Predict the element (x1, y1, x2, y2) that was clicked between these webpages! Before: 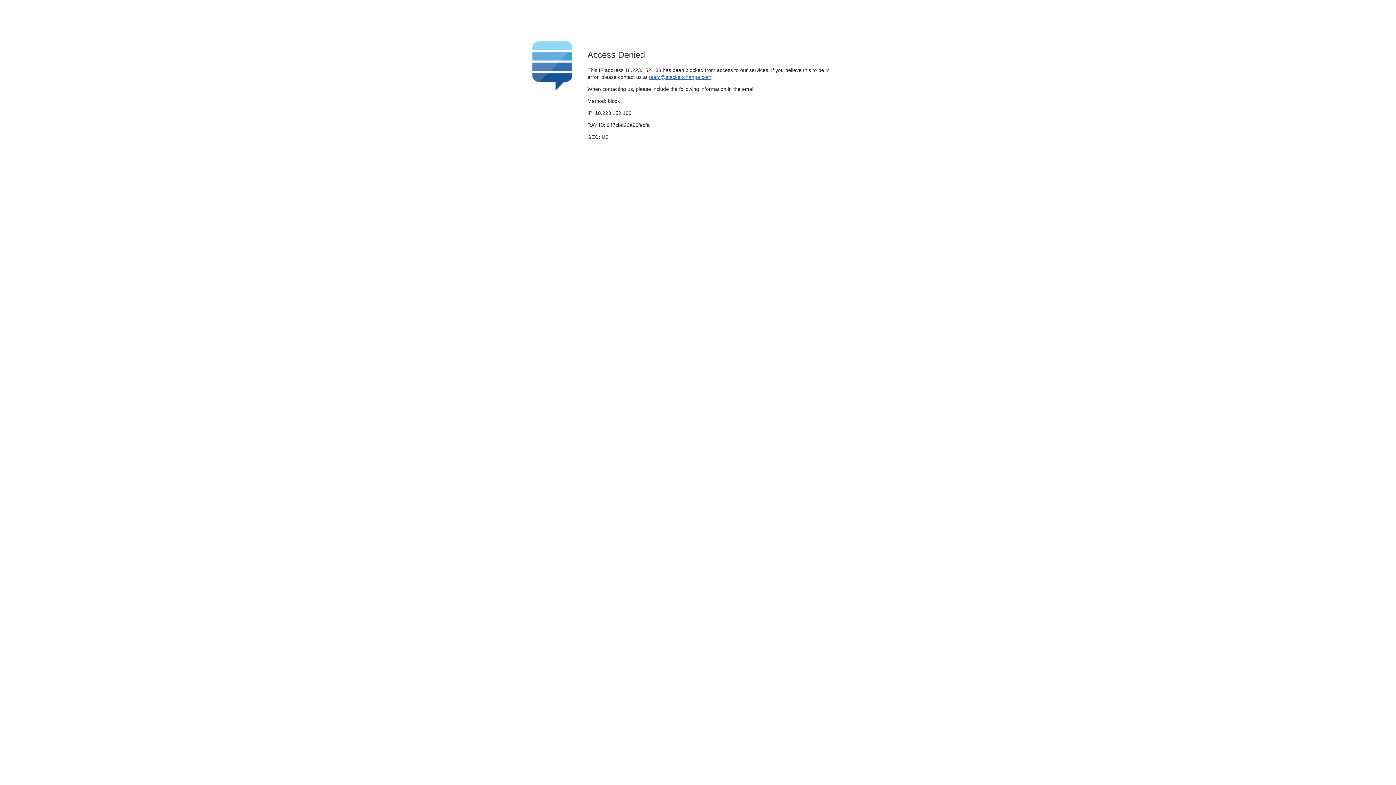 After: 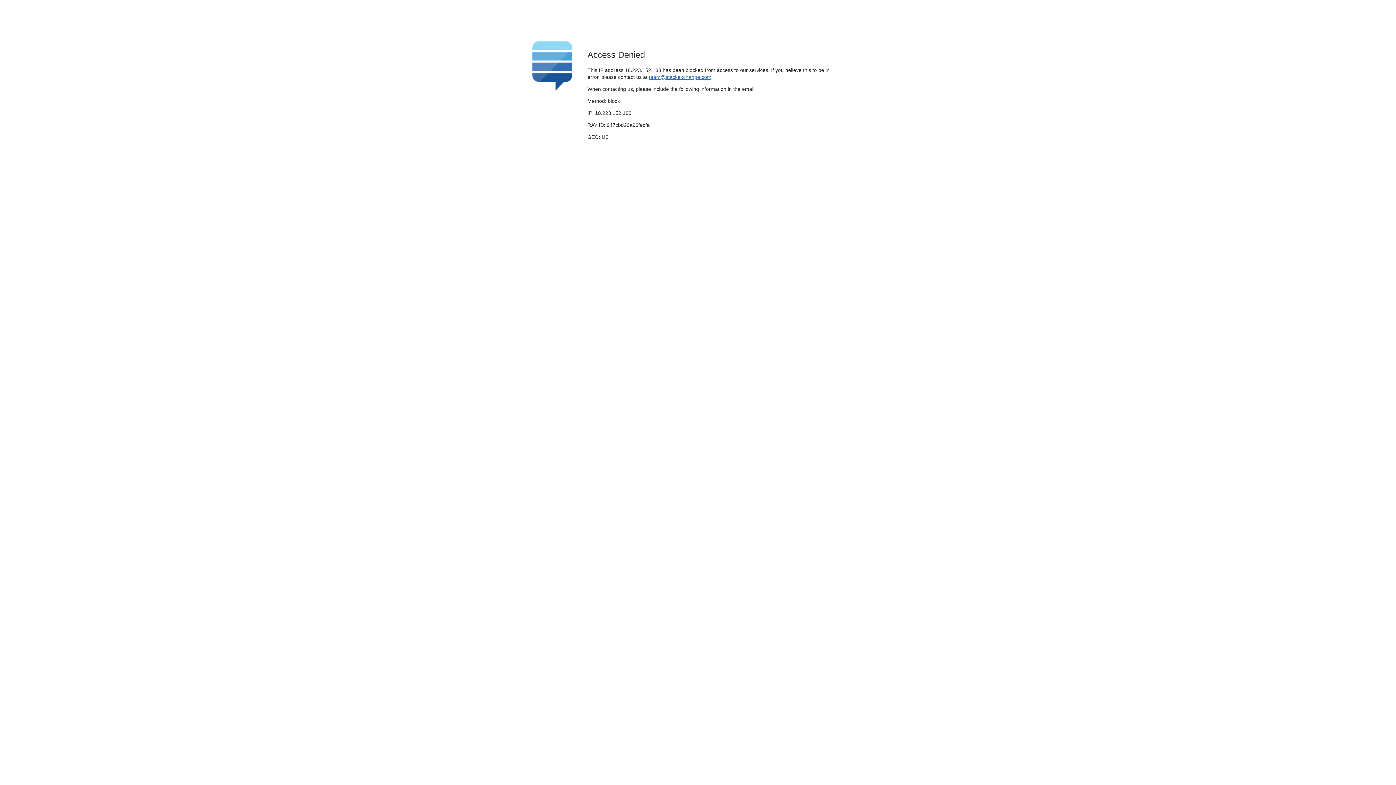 Action: bbox: (649, 74, 711, 79) label: team@stackexchange.com